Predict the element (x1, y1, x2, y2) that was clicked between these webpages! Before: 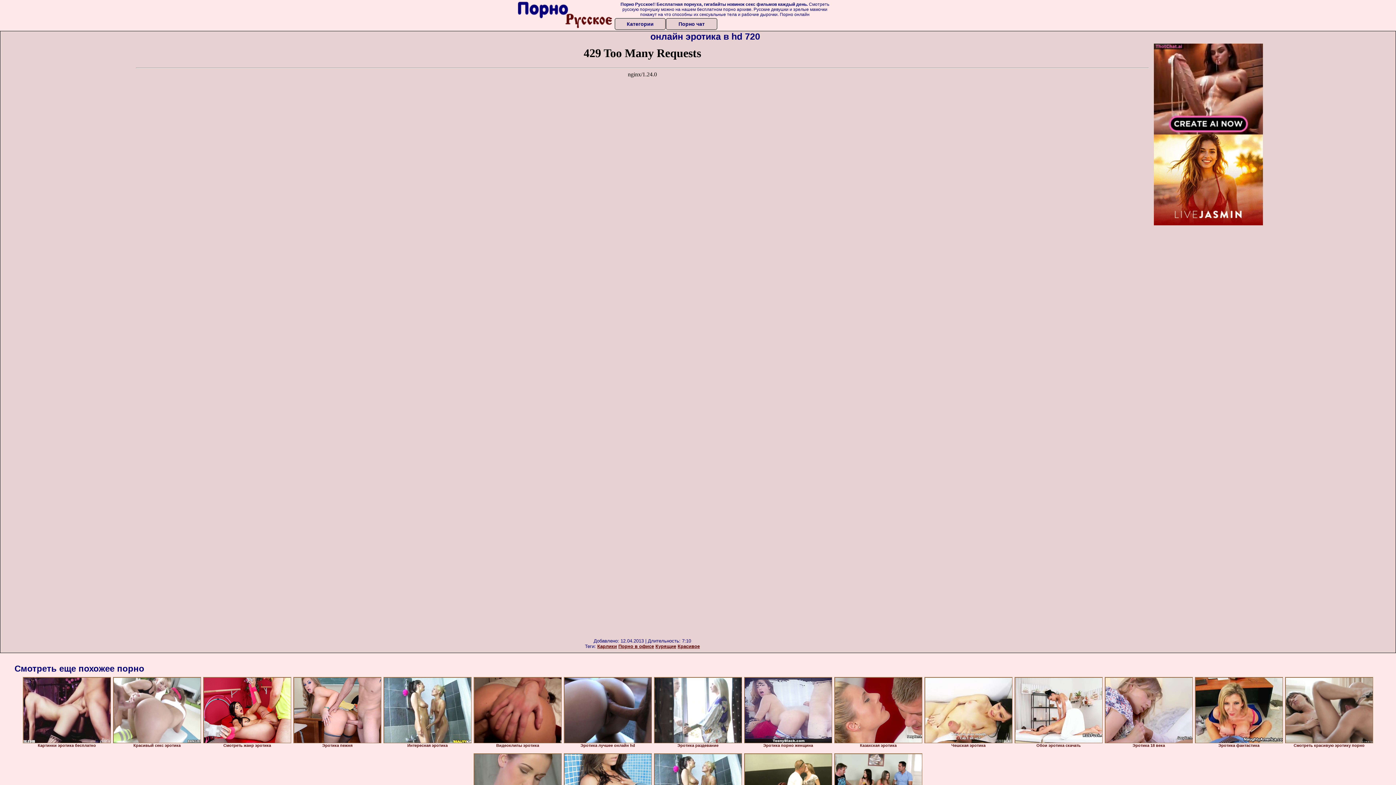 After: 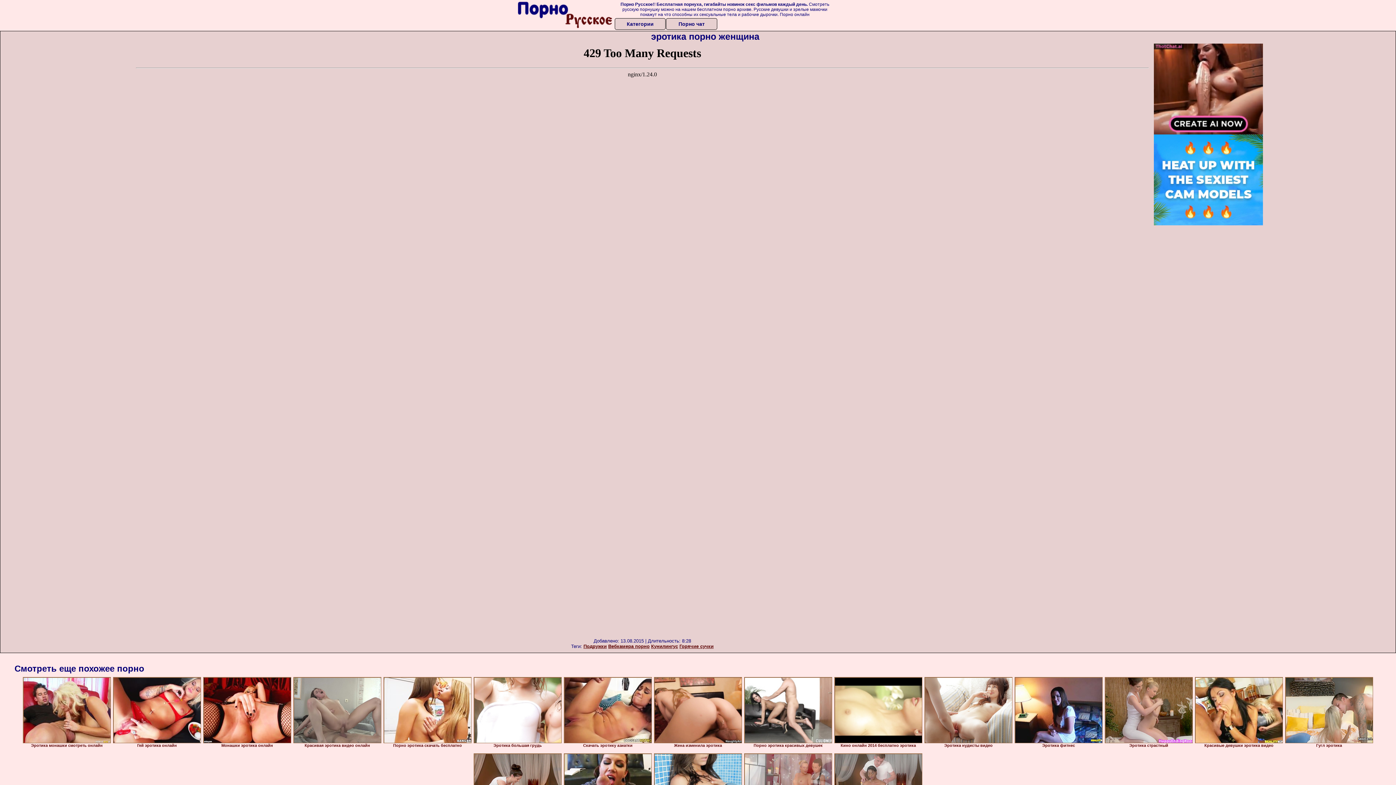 Action: bbox: (744, 677, 832, 743)